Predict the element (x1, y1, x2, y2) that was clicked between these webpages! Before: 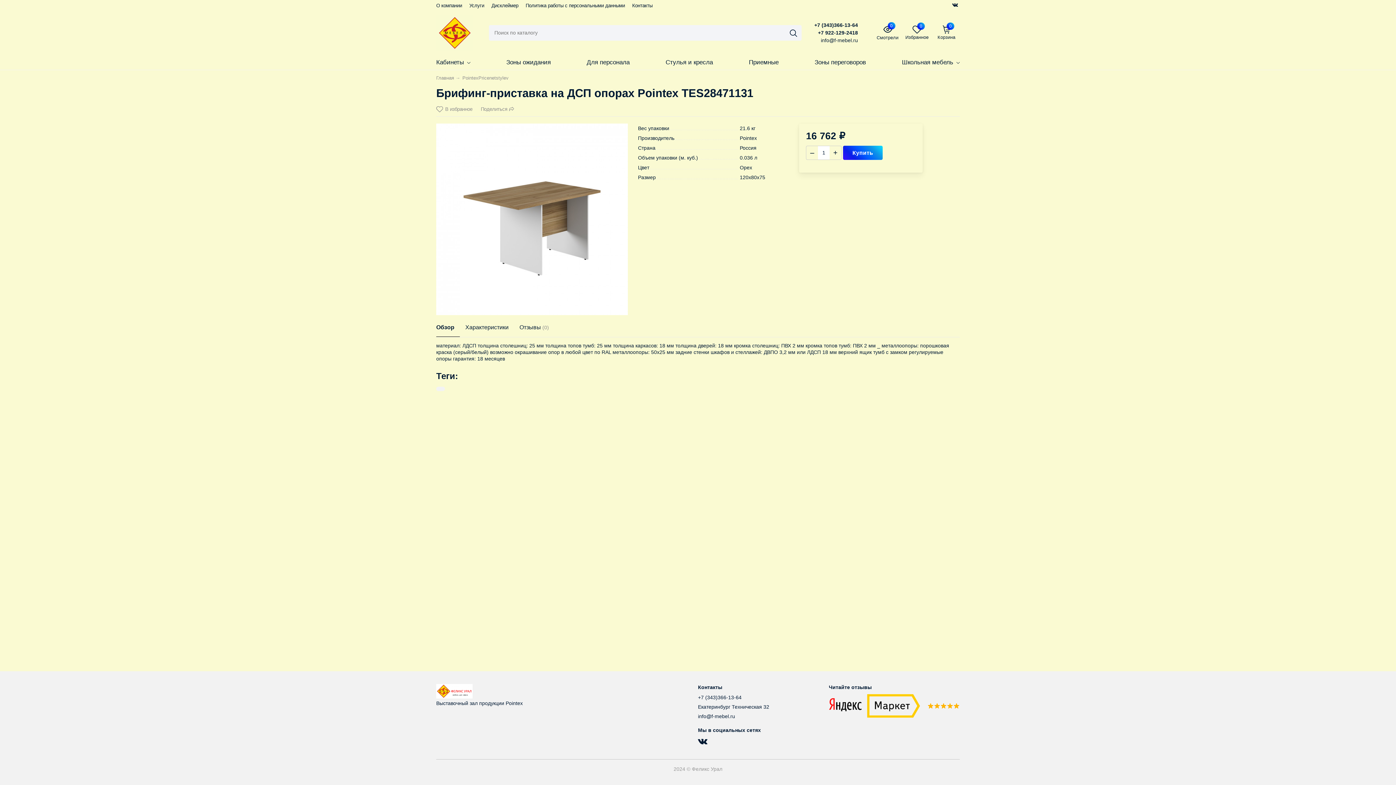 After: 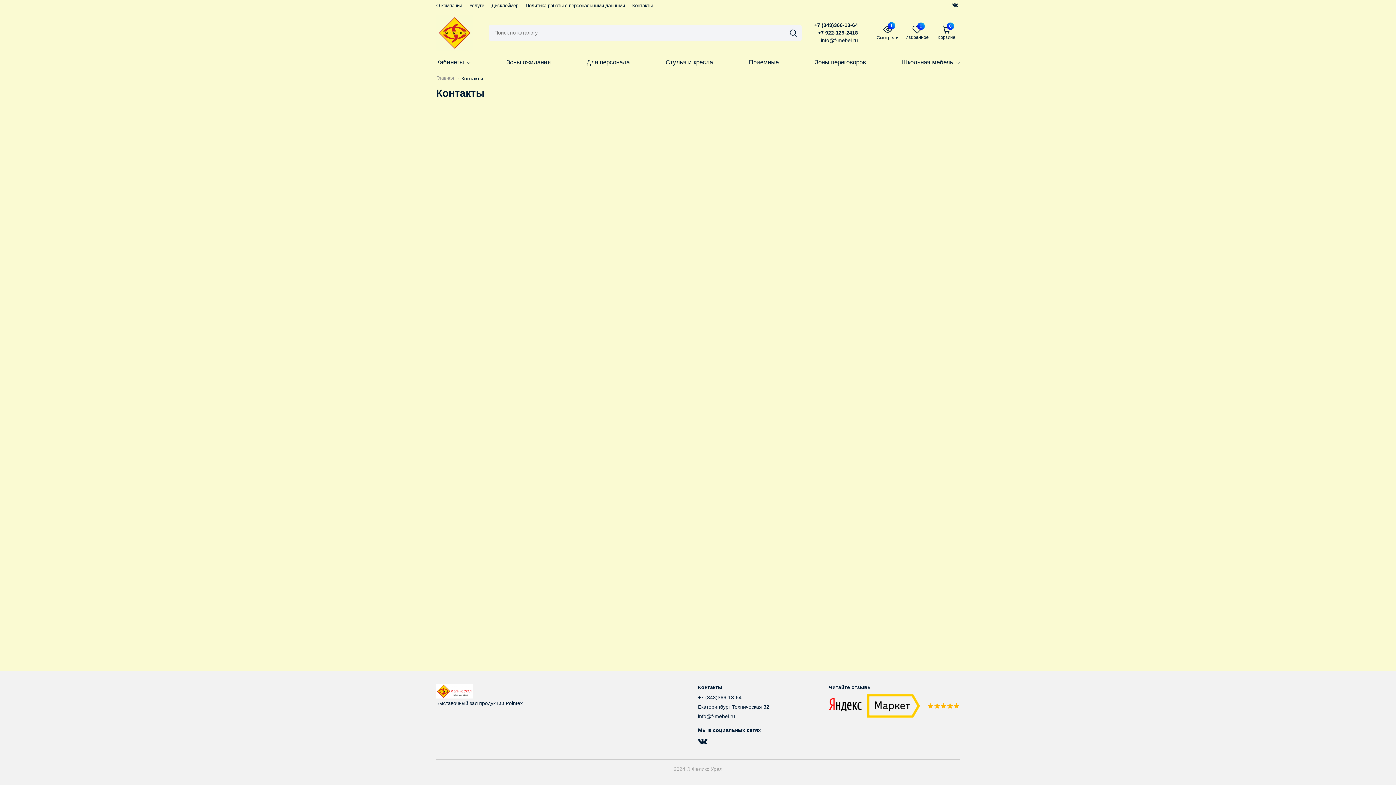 Action: label: Контакты bbox: (632, 2, 652, 8)